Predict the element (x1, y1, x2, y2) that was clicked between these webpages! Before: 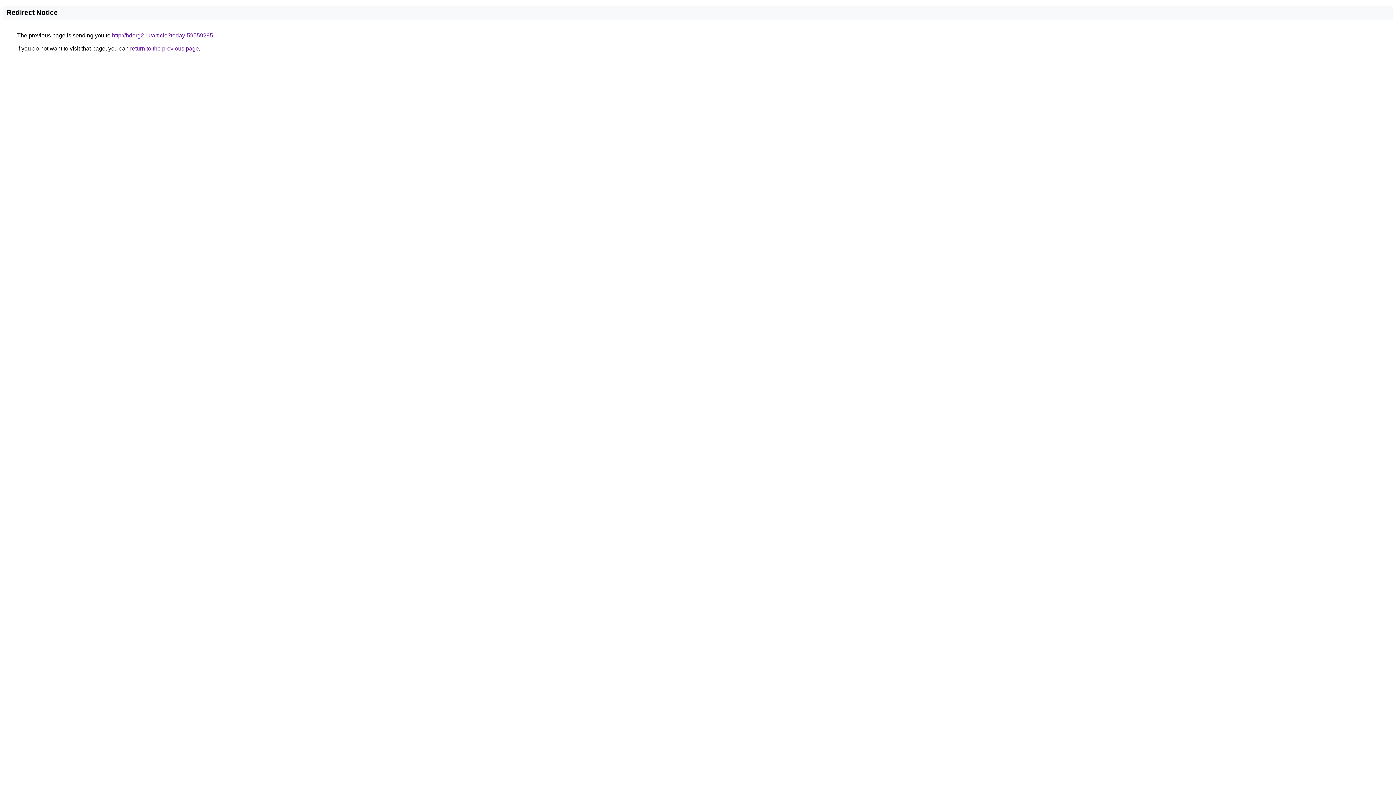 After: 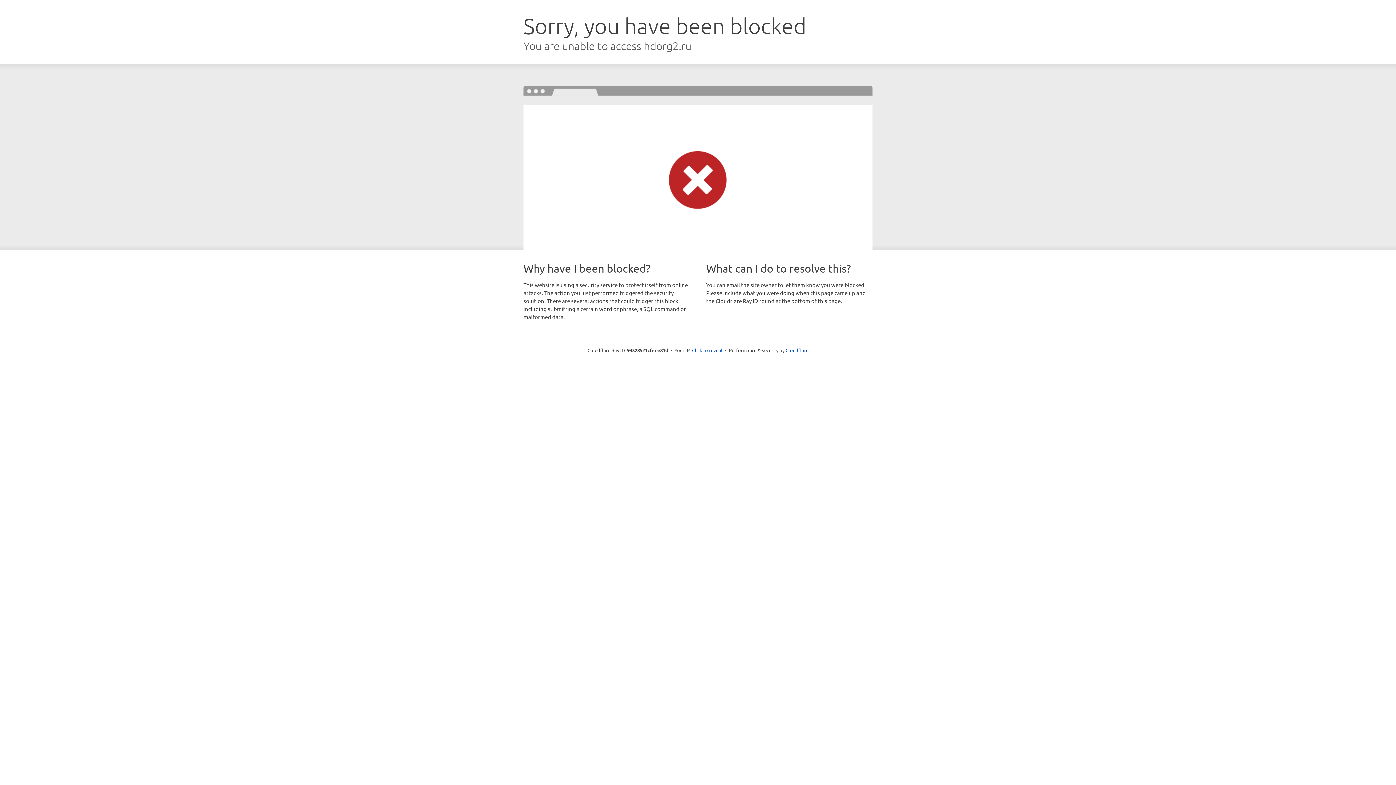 Action: bbox: (112, 32, 213, 38) label: http://hdorg2.ru/article?today-59559295